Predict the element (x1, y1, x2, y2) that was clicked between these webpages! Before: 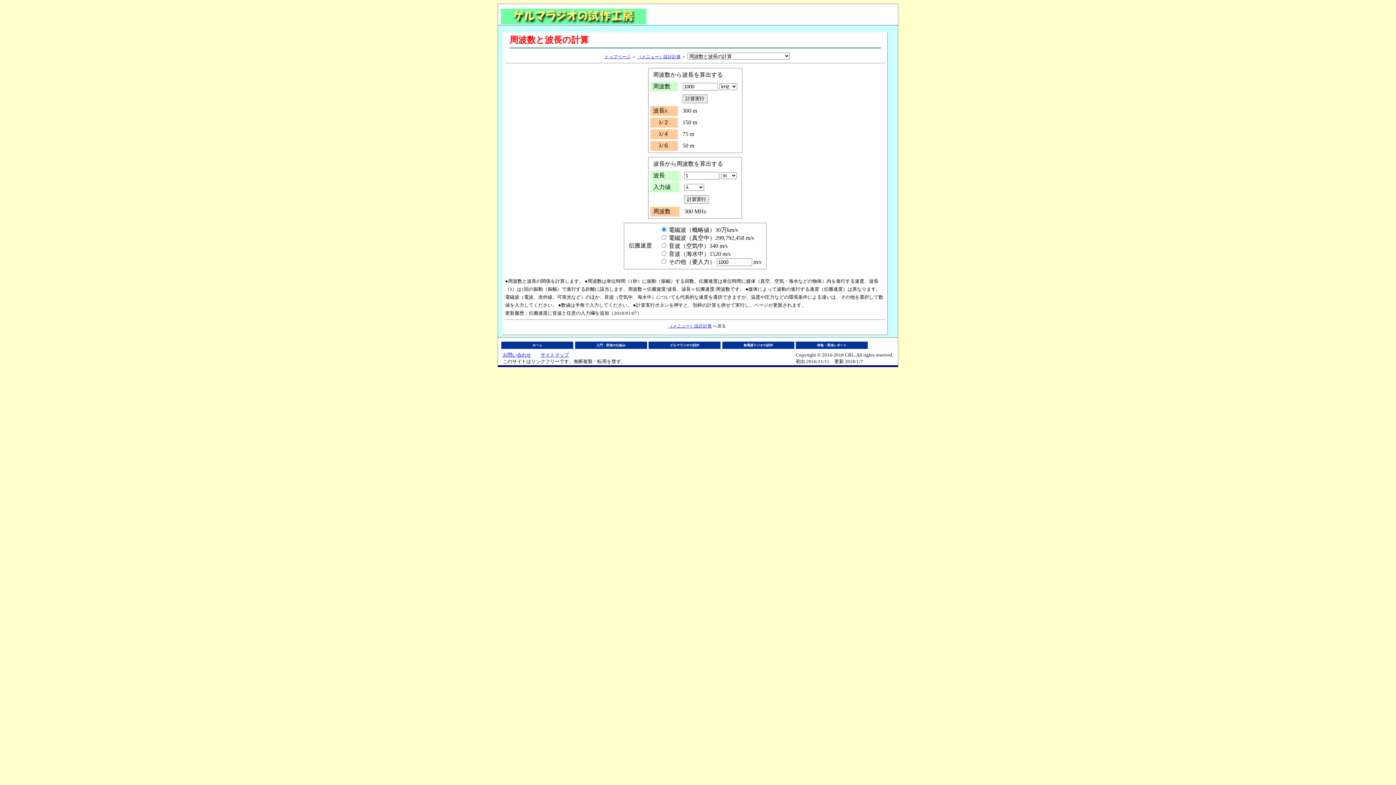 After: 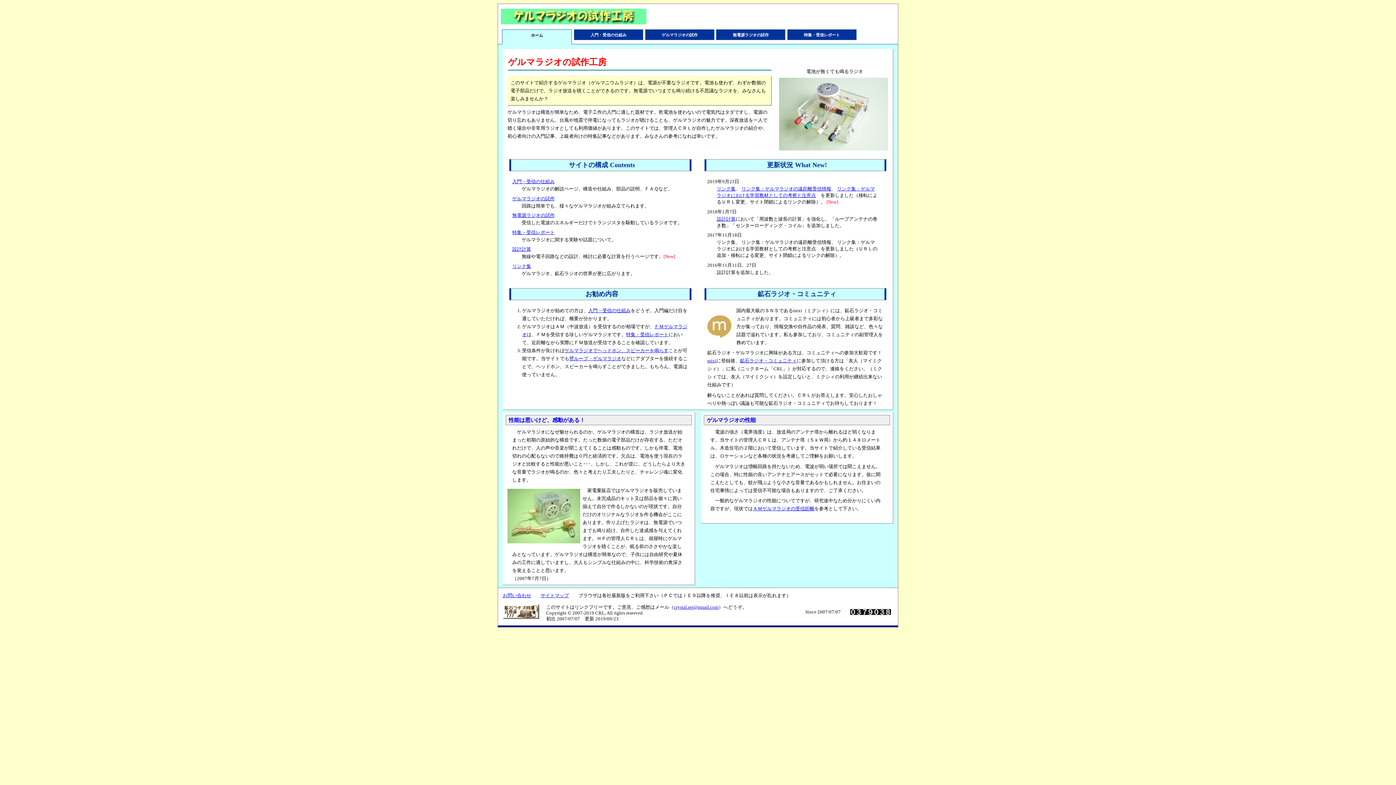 Action: label: ホーム bbox: (501, 343, 573, 347)